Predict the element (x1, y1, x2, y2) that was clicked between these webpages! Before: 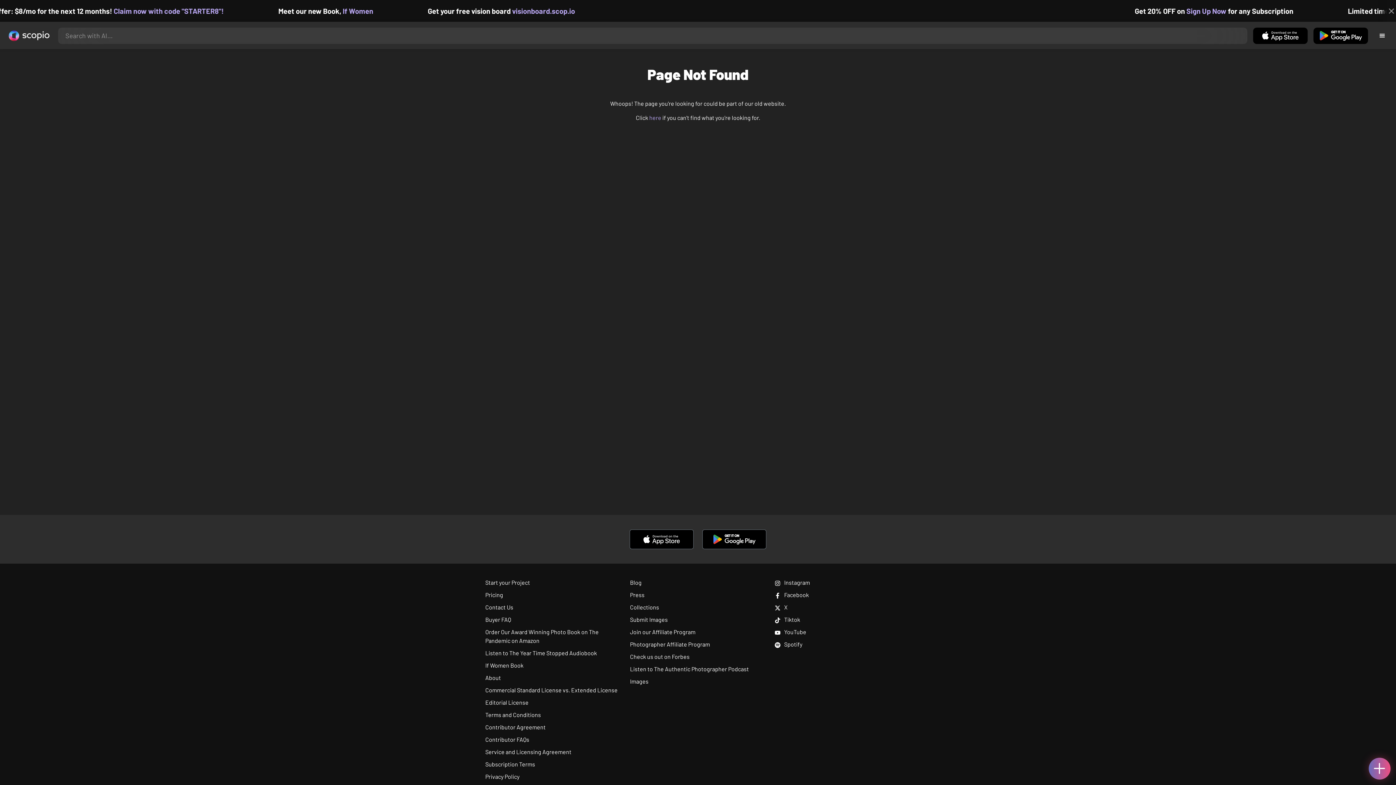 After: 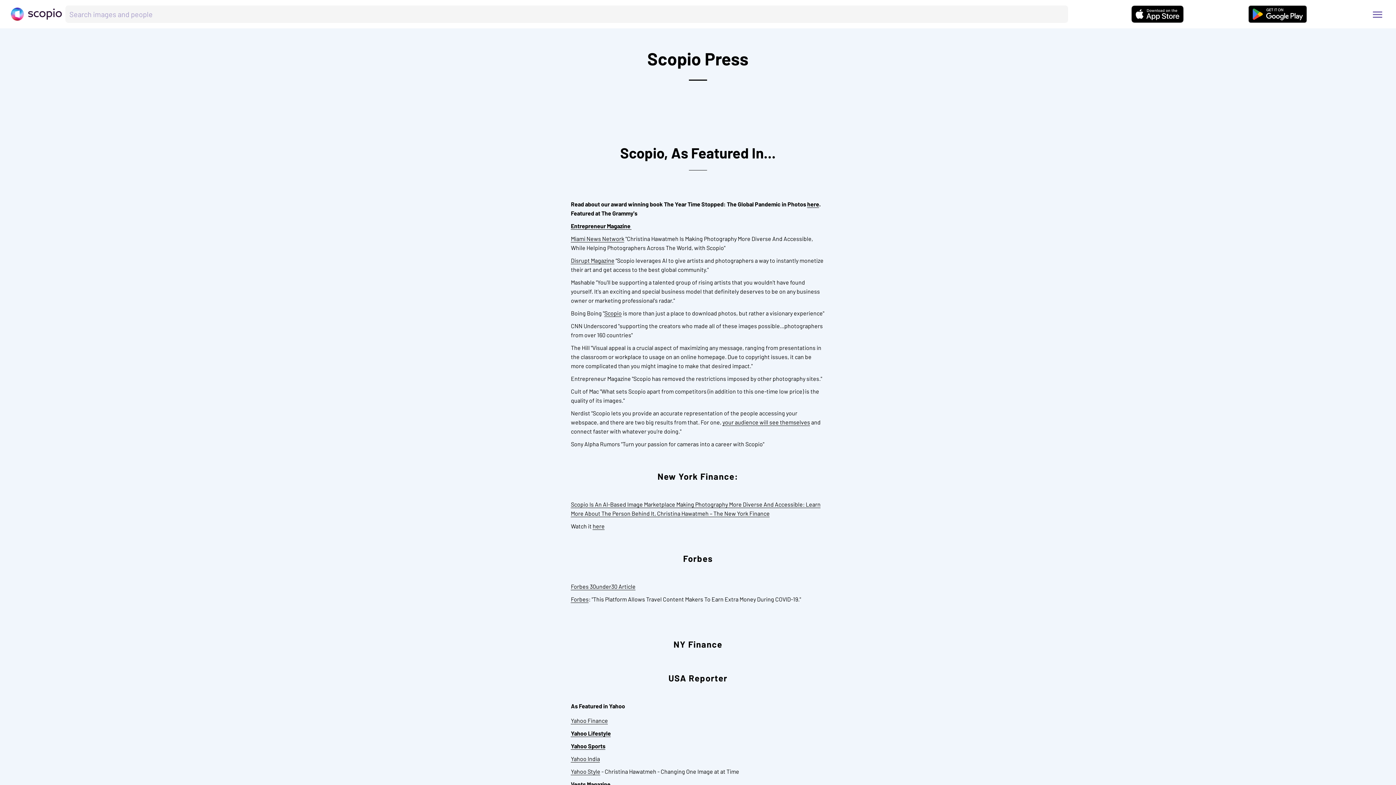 Action: label: Press bbox: (630, 591, 644, 598)